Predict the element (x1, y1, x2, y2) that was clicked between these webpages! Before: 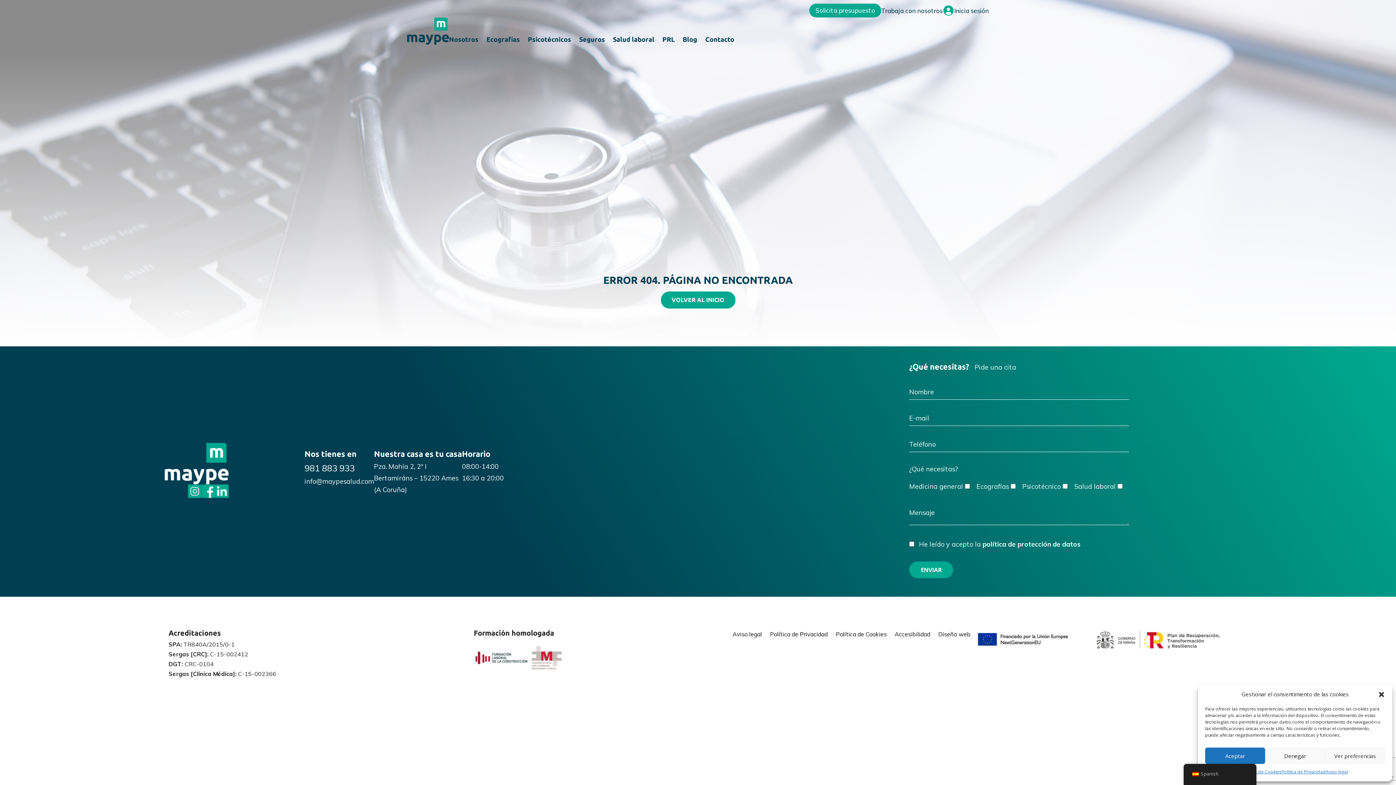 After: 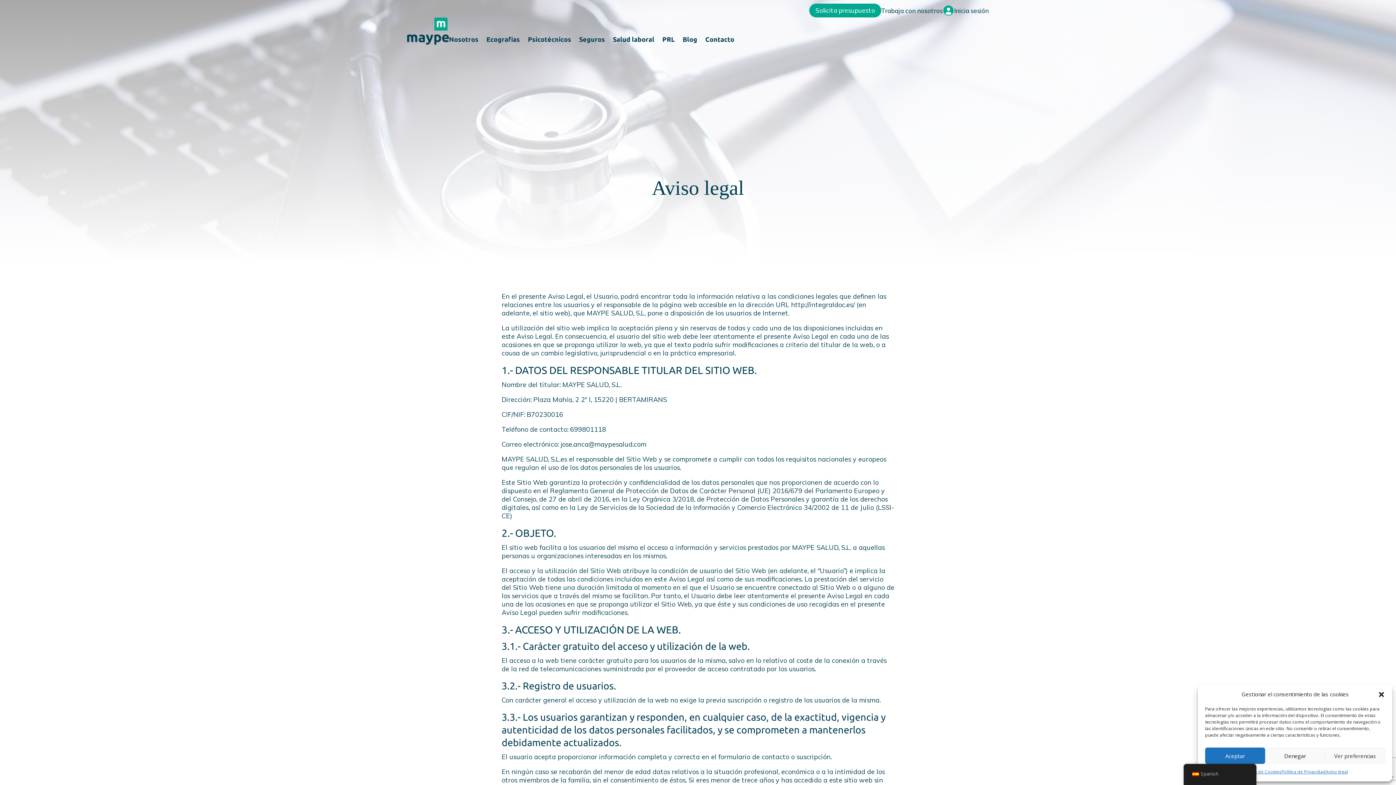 Action: label: Aviso legal bbox: (1326, 768, 1348, 776)